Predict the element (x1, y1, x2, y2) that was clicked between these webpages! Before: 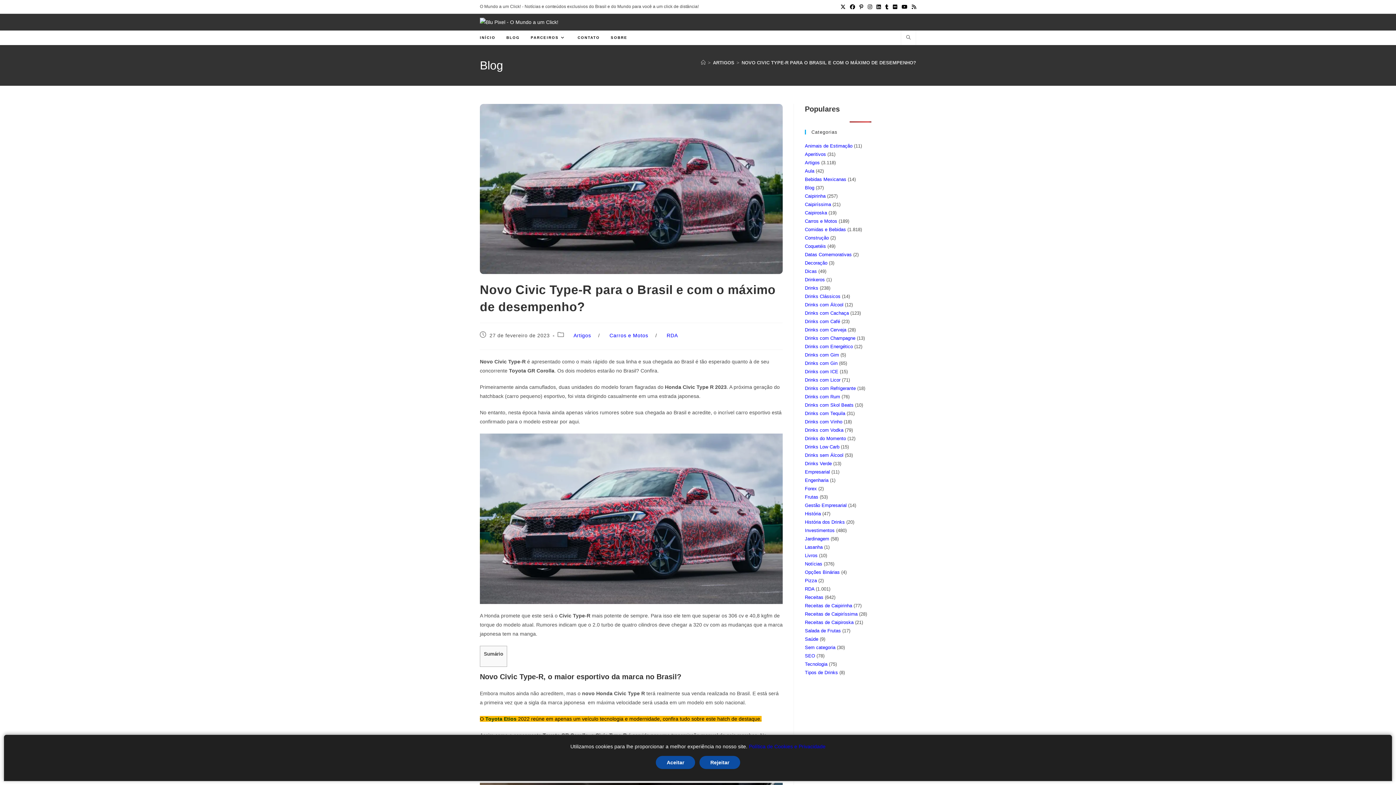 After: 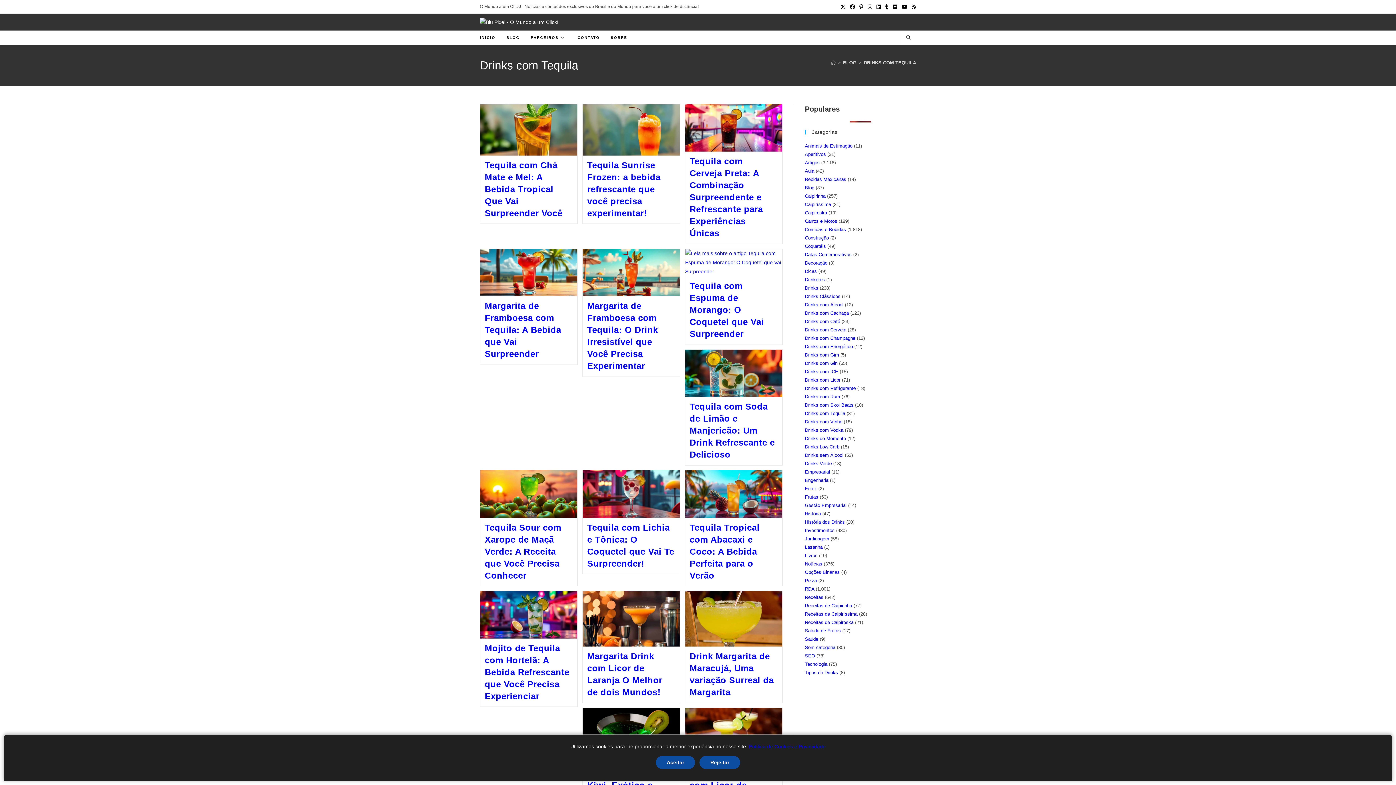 Action: label: Drinks com Tequila bbox: (805, 410, 845, 416)